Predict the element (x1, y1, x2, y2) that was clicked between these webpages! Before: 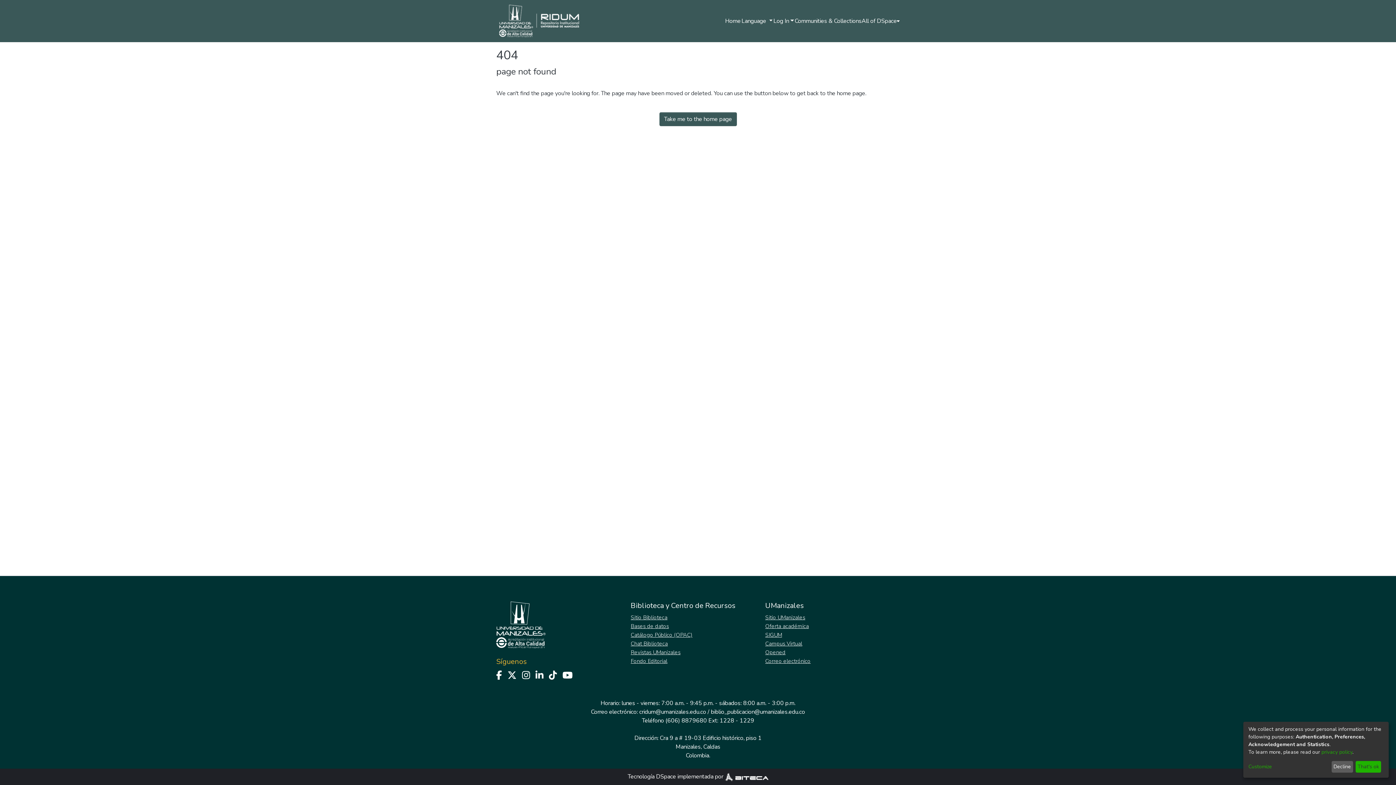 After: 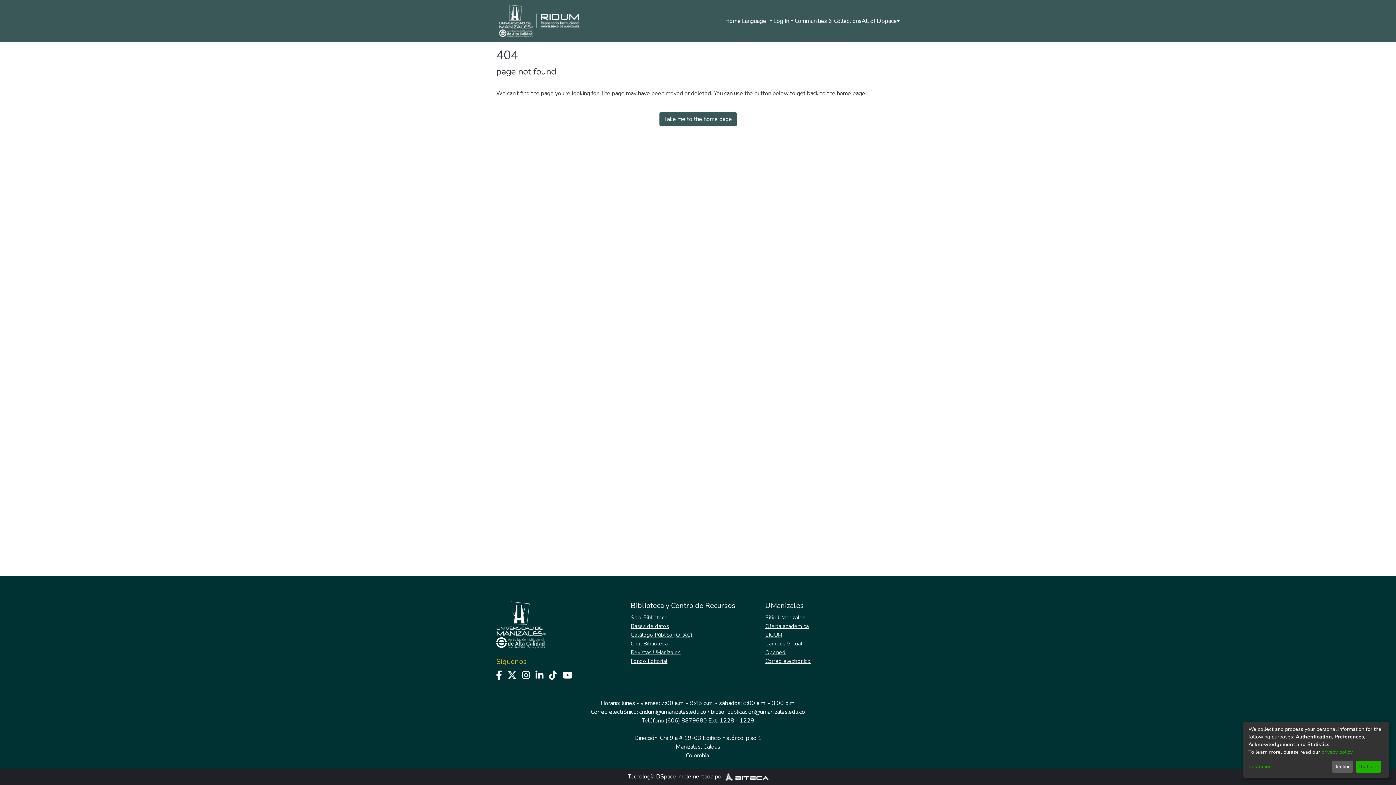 Action: bbox: (522, 669, 535, 682)